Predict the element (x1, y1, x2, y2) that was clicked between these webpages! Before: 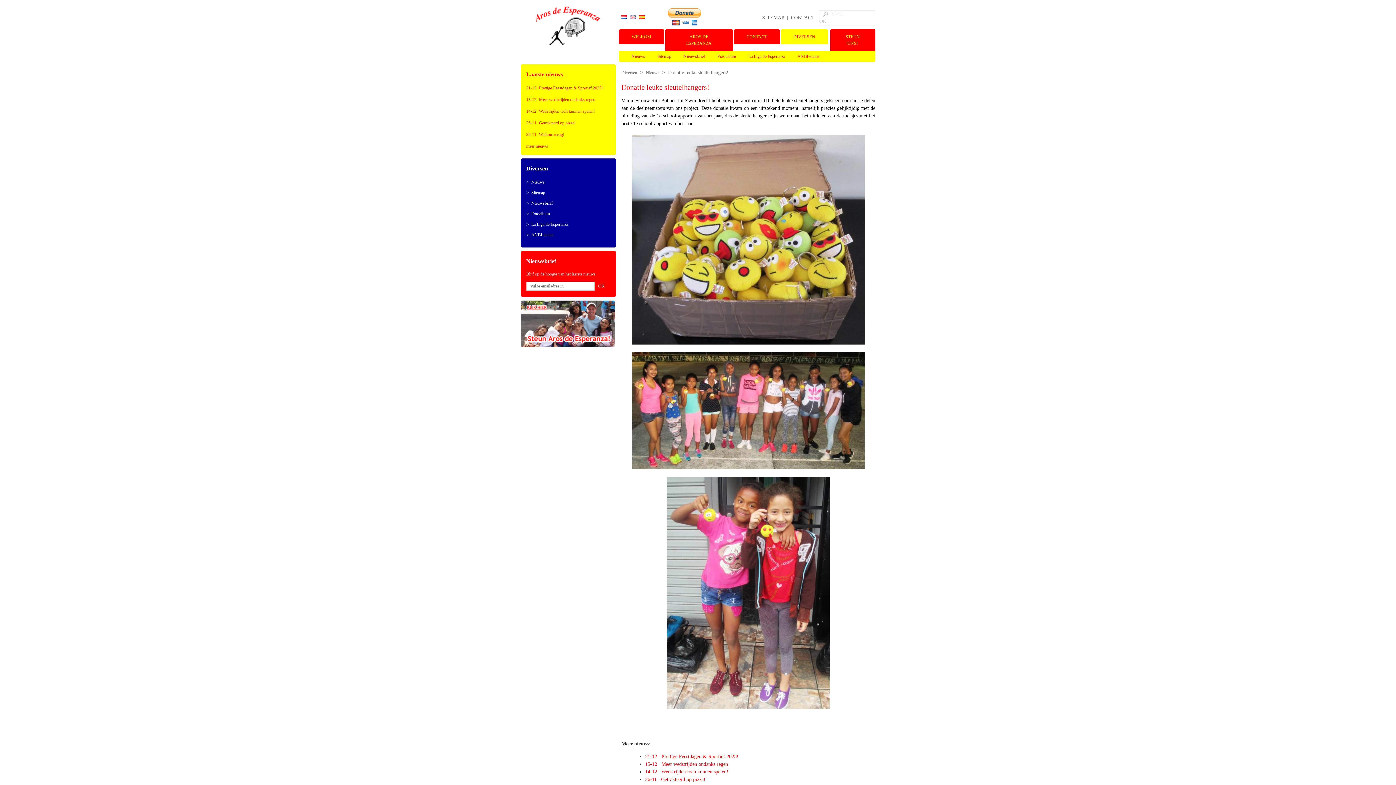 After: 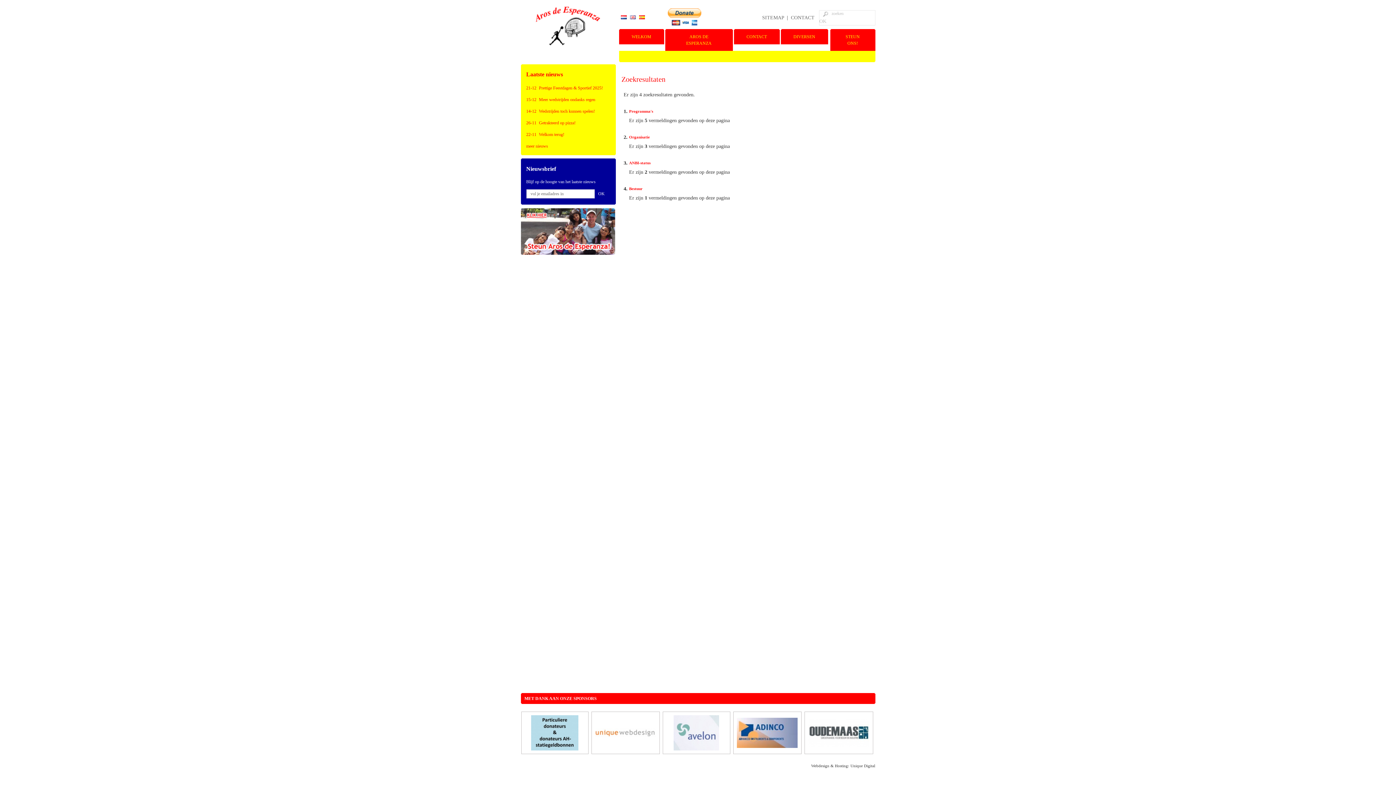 Action: label: OK bbox: (819, 18, 826, 24)